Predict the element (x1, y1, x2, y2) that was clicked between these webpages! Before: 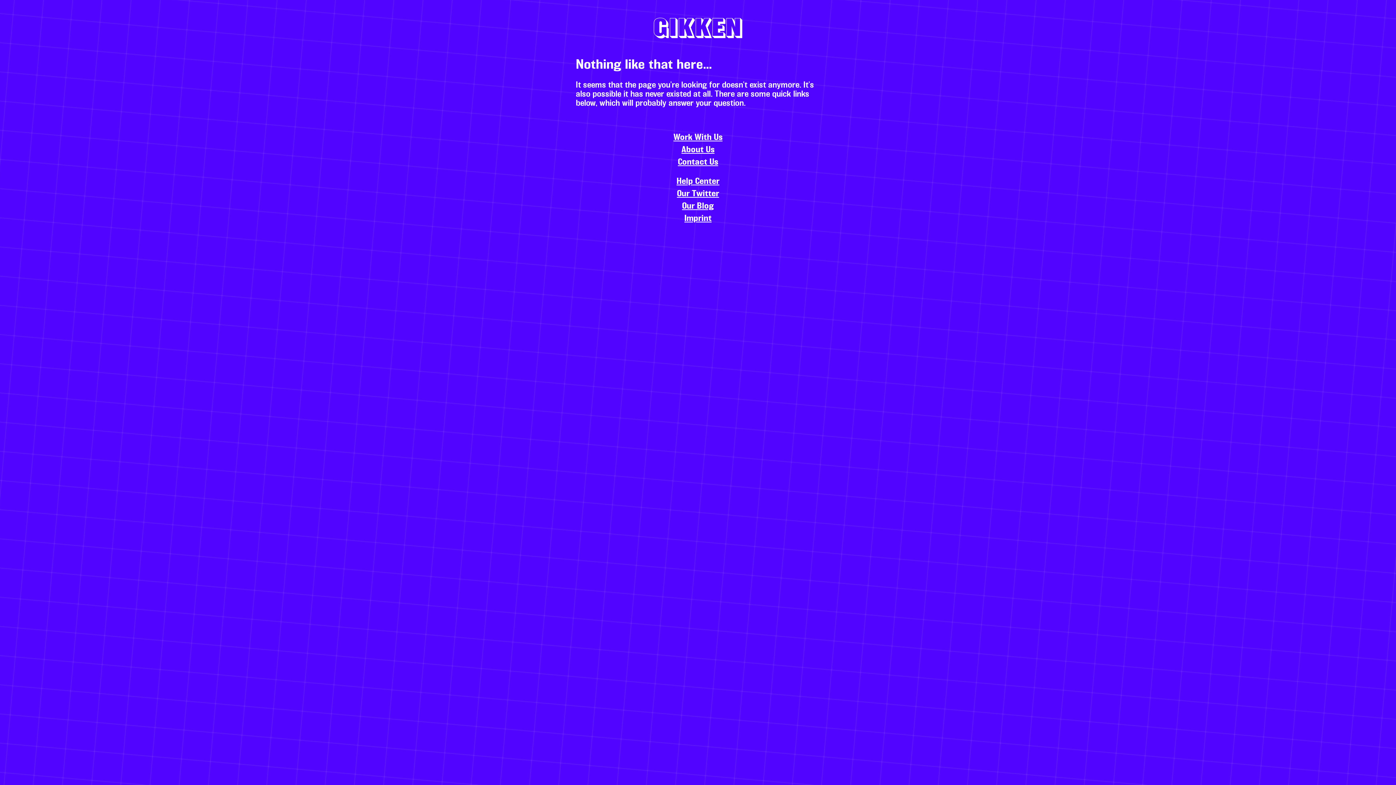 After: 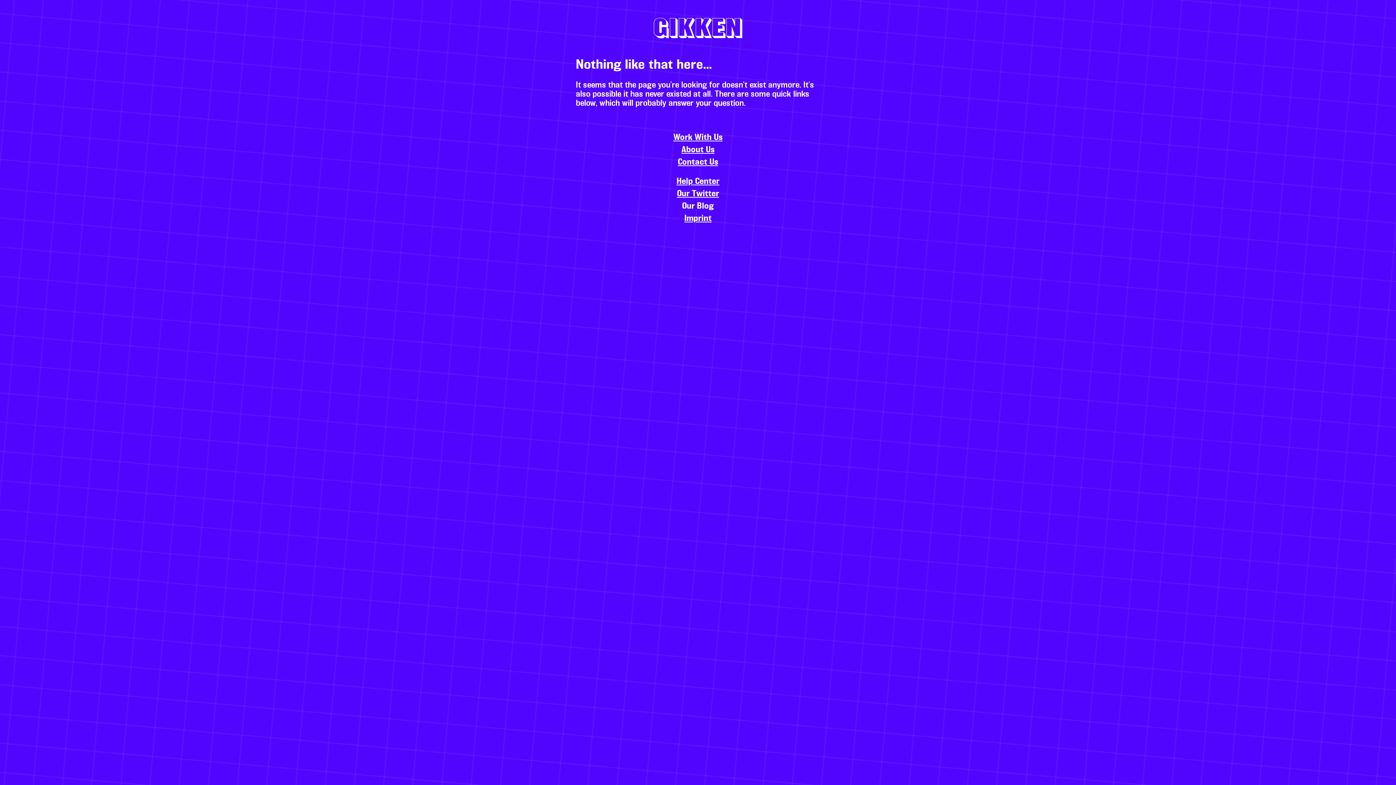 Action: bbox: (682, 202, 714, 210) label: Our Blog